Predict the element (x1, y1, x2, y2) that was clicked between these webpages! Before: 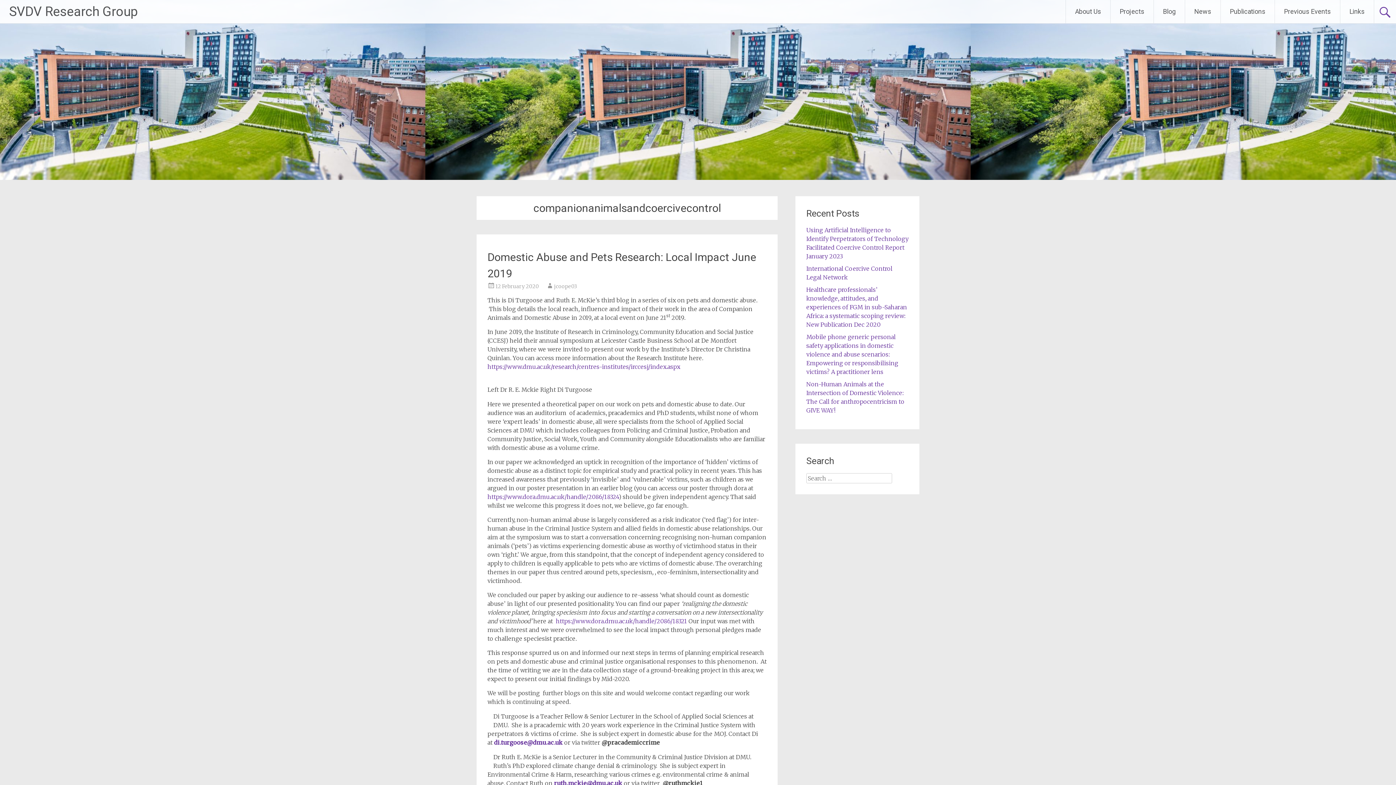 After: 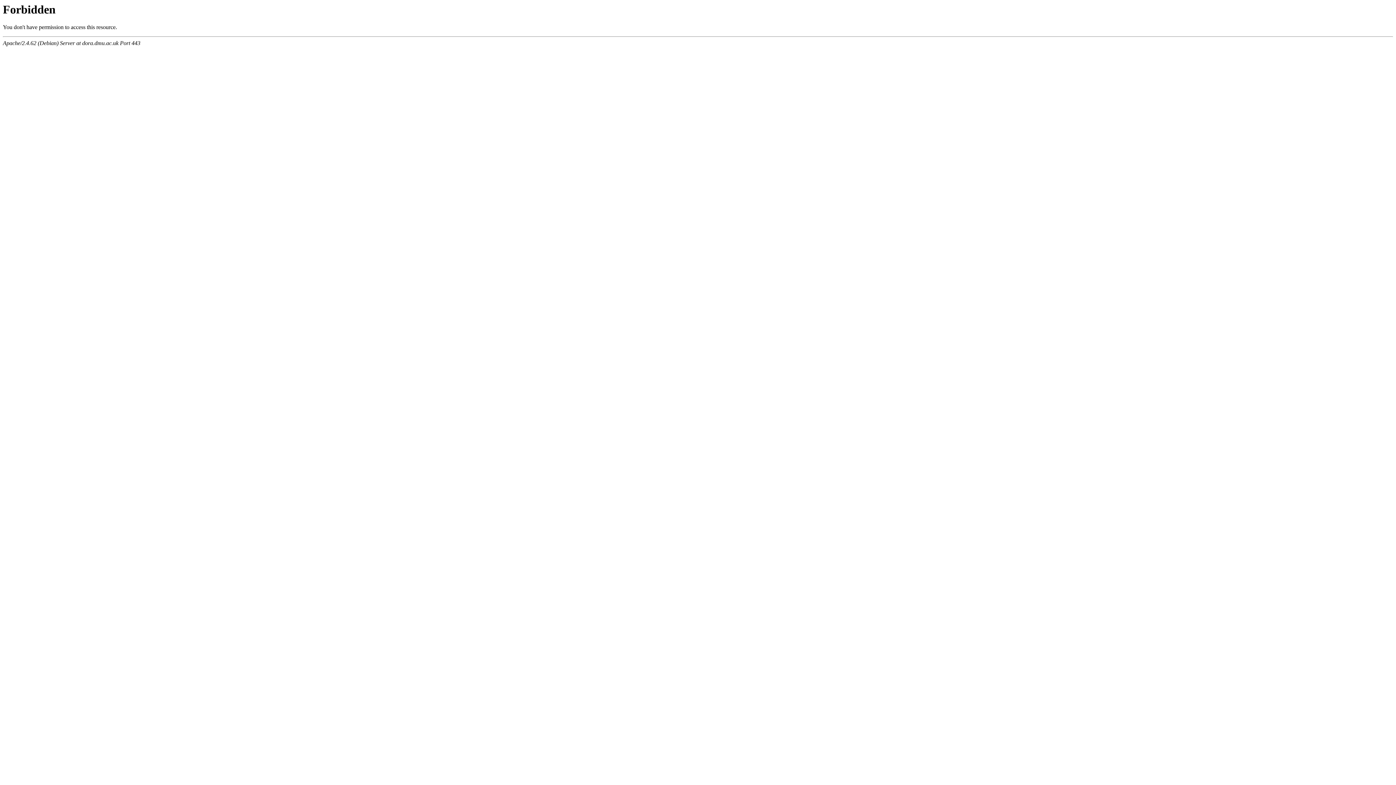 Action: bbox: (556, 617, 687, 625) label: https://www.dora.dmu.ac.uk/handle/2086/18321